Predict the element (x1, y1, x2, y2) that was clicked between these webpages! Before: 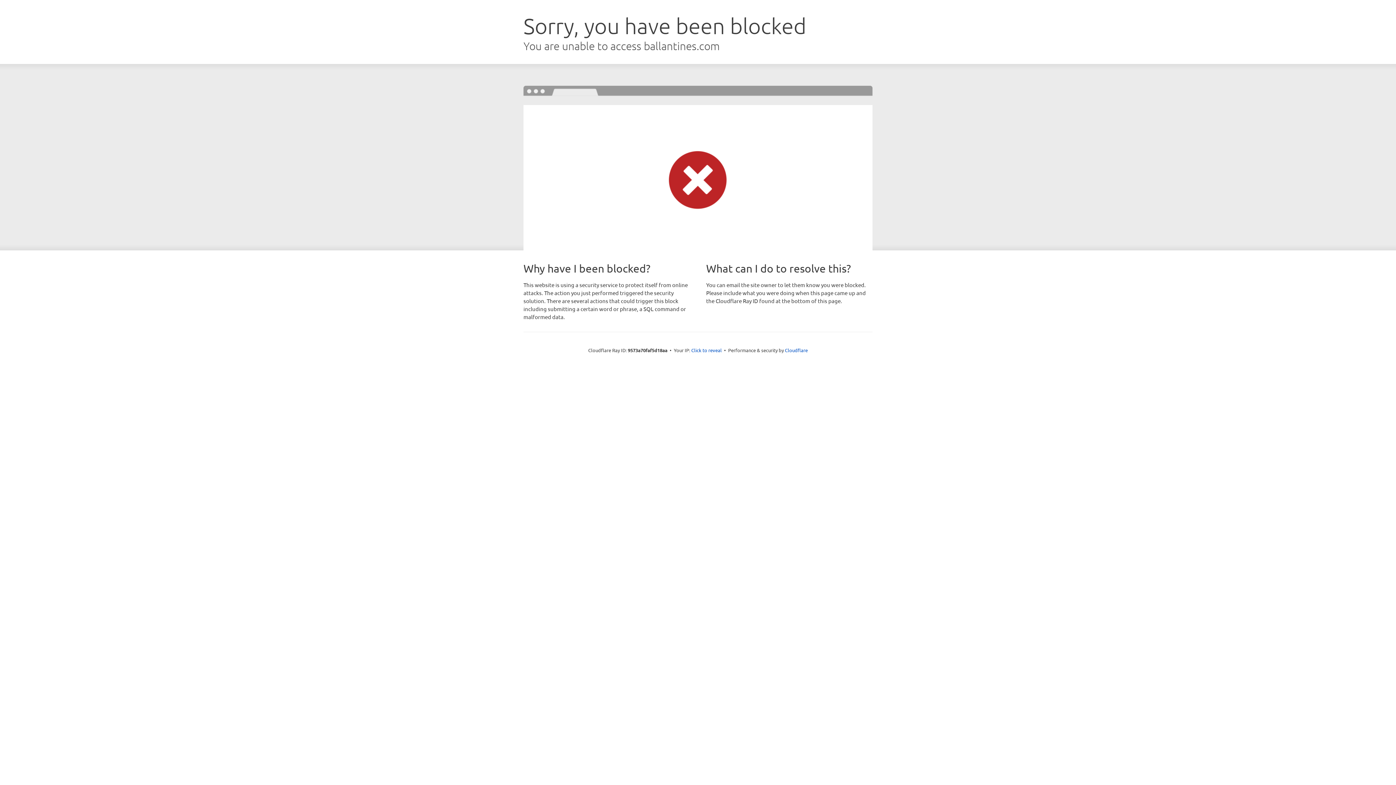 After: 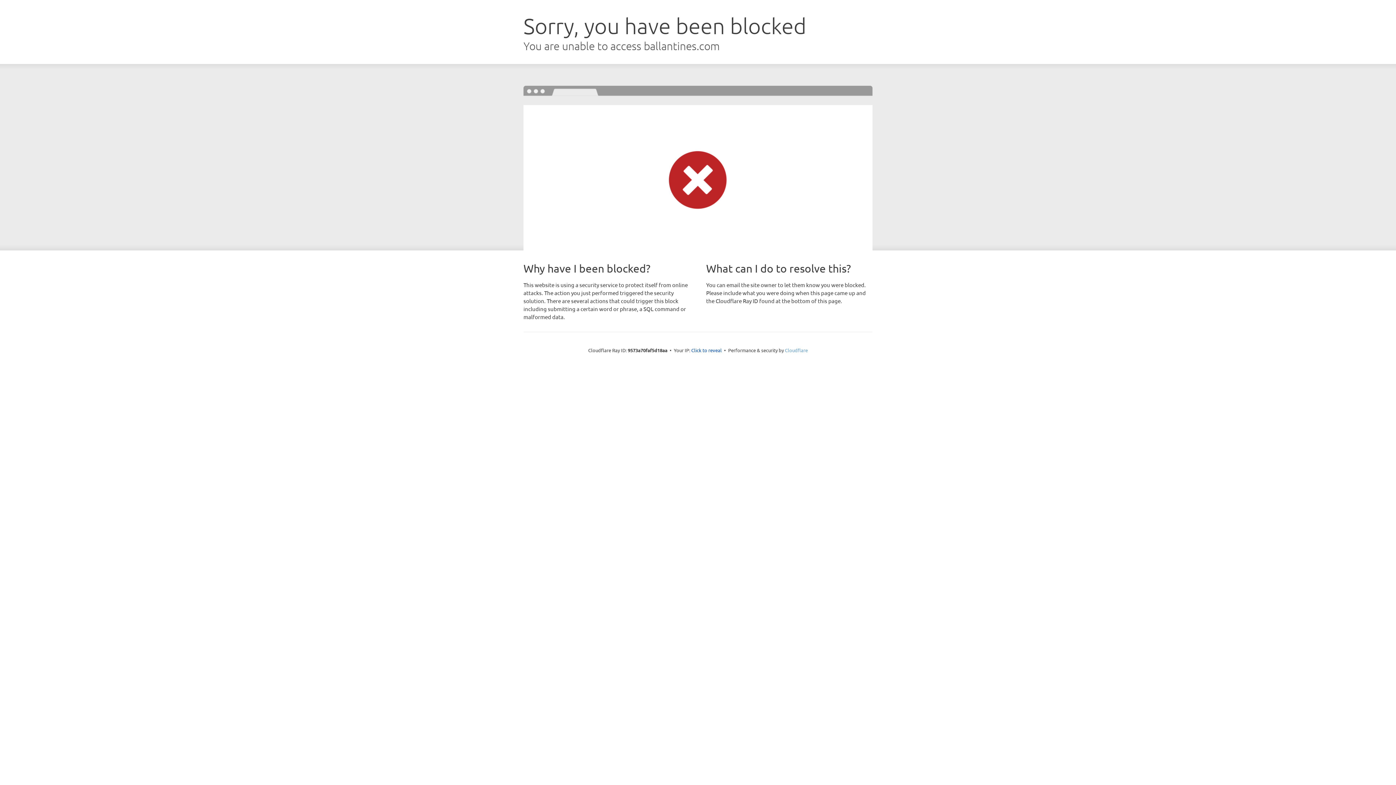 Action: bbox: (785, 347, 808, 353) label: Cloudflare